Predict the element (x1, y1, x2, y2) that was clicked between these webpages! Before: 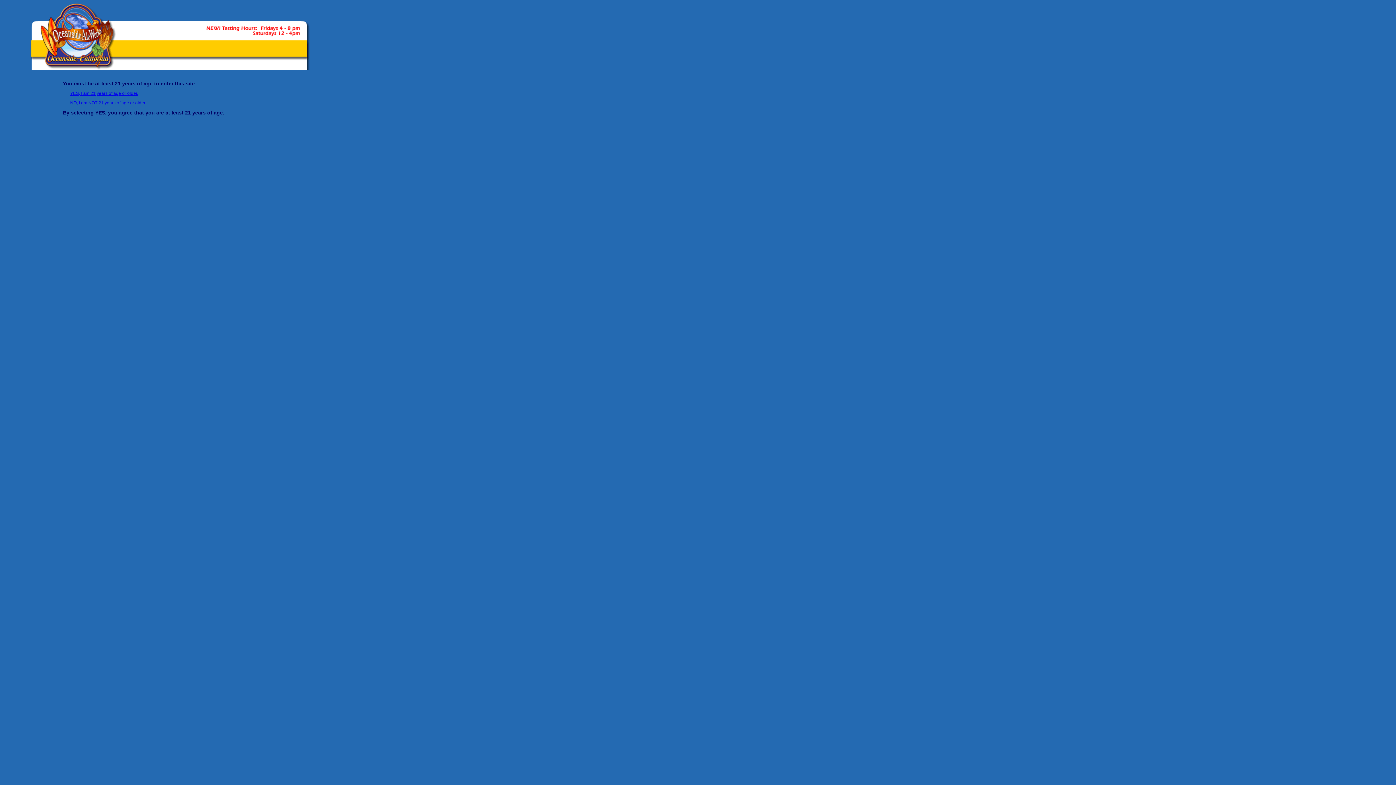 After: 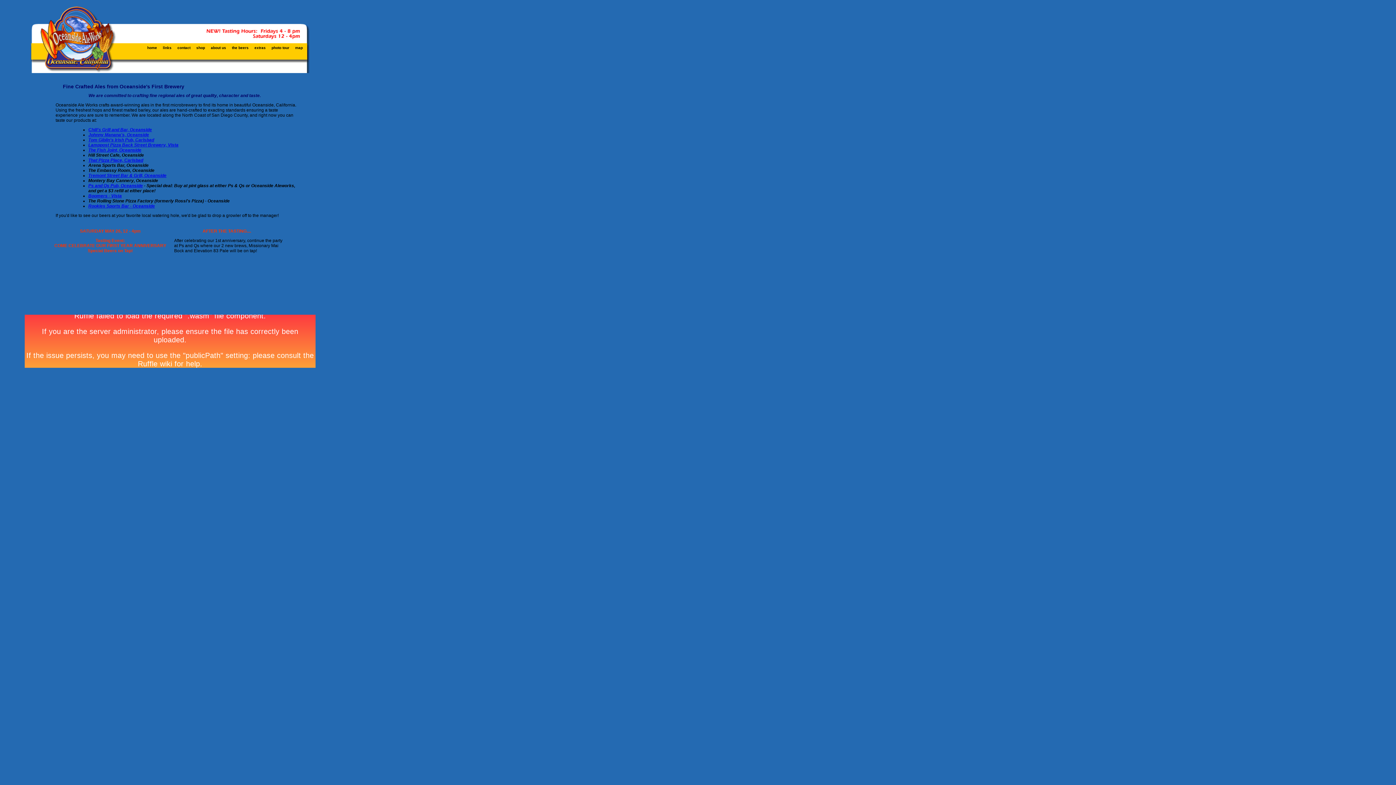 Action: bbox: (70, 91, 138, 96) label: YES, I am 21 years of age or older.